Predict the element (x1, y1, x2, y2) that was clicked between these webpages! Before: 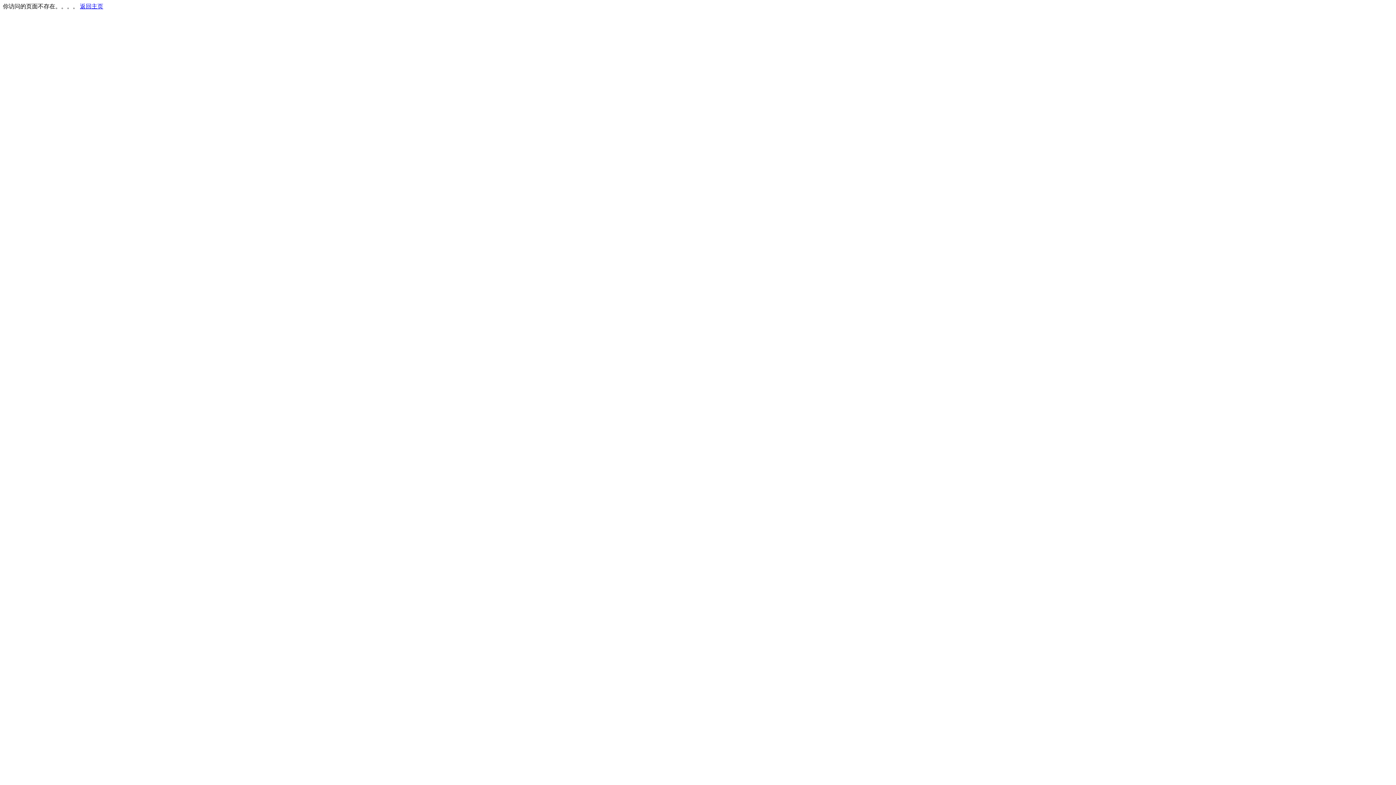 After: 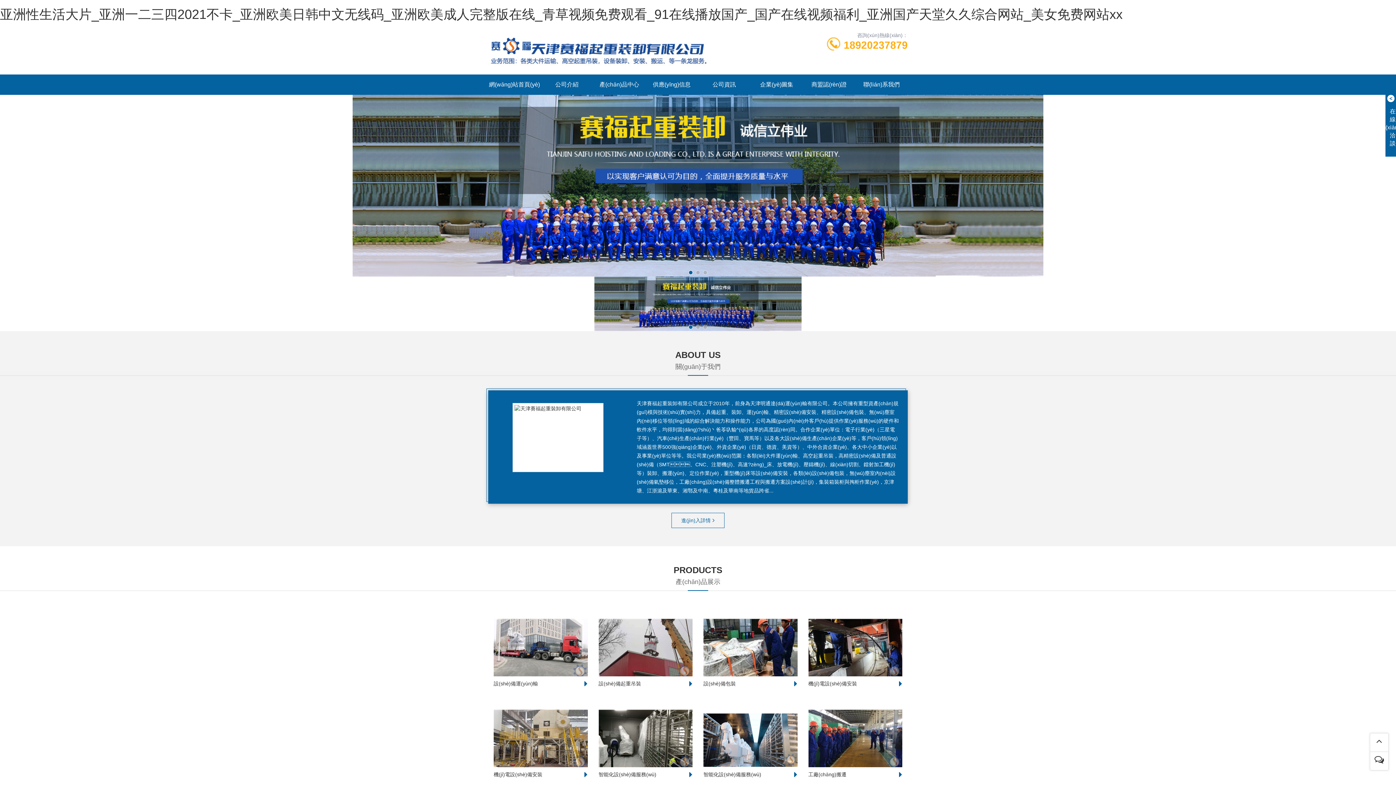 Action: bbox: (80, 3, 103, 9) label: 返回主页